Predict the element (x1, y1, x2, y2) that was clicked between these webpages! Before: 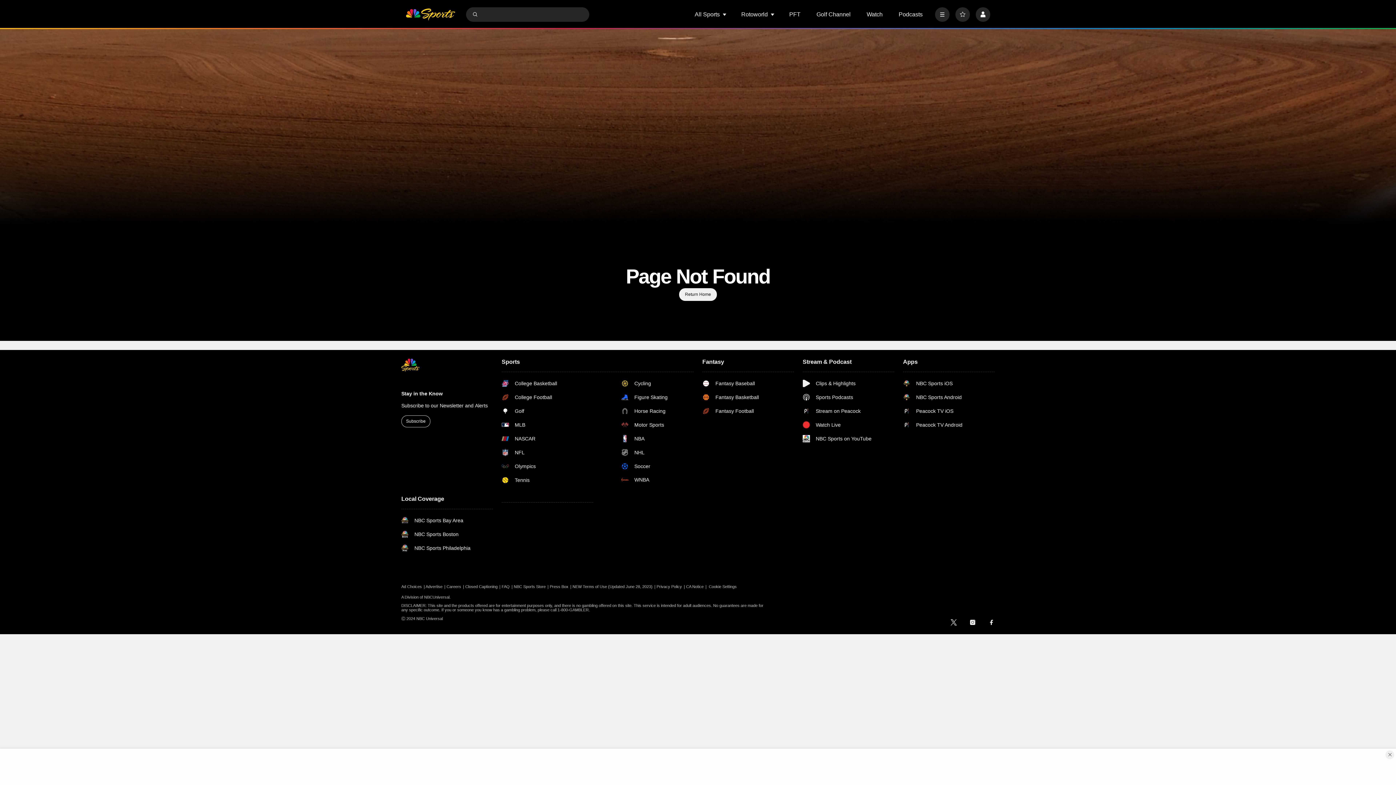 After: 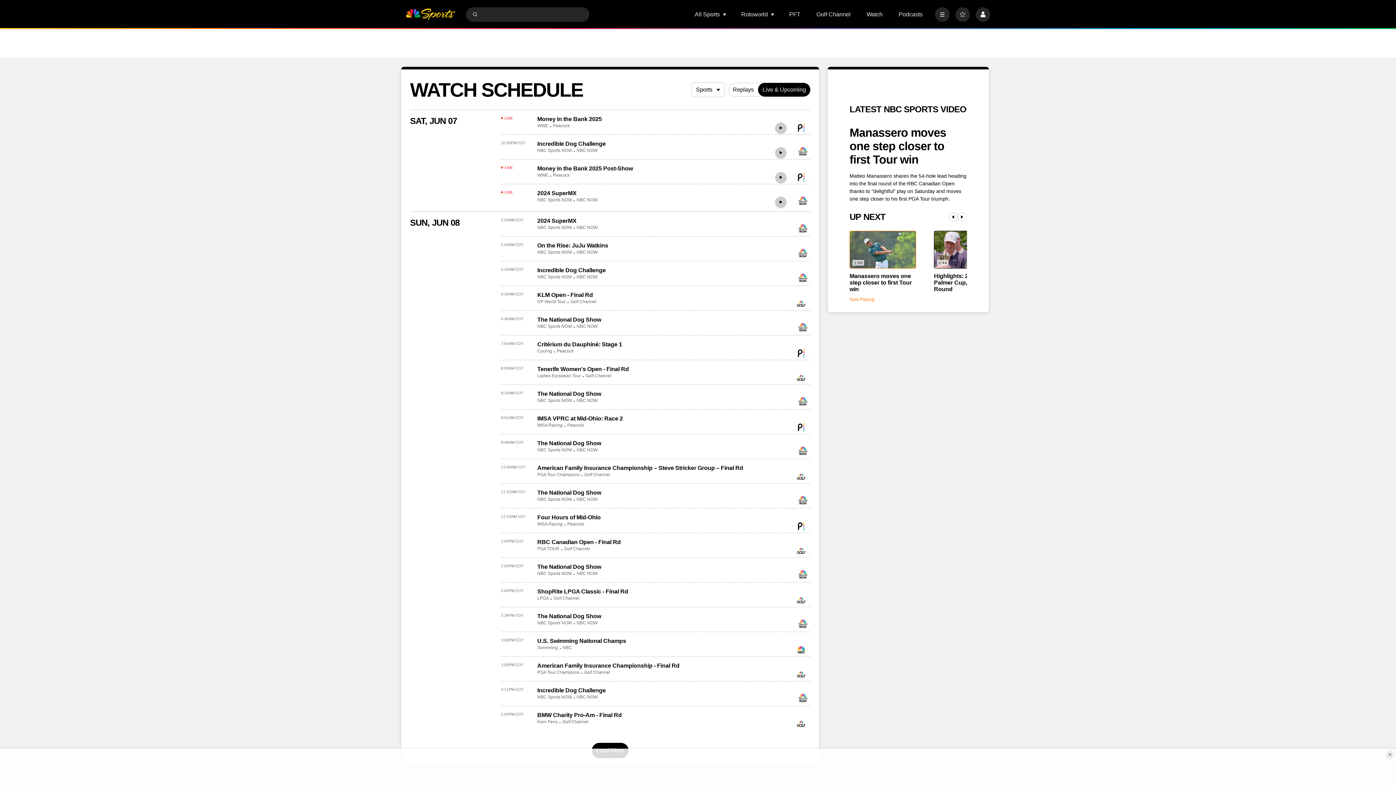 Action: bbox: (802, 421, 871, 428) label: Watch Live